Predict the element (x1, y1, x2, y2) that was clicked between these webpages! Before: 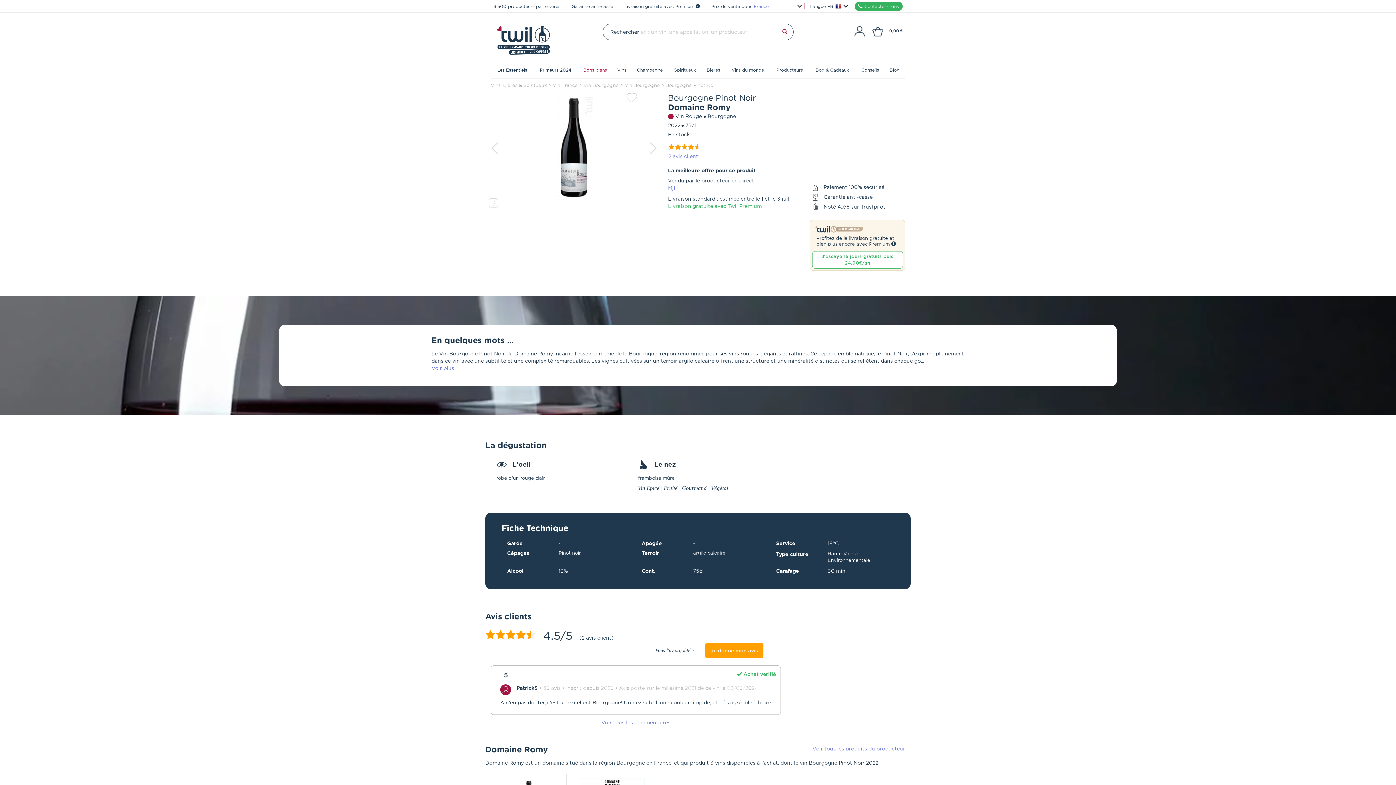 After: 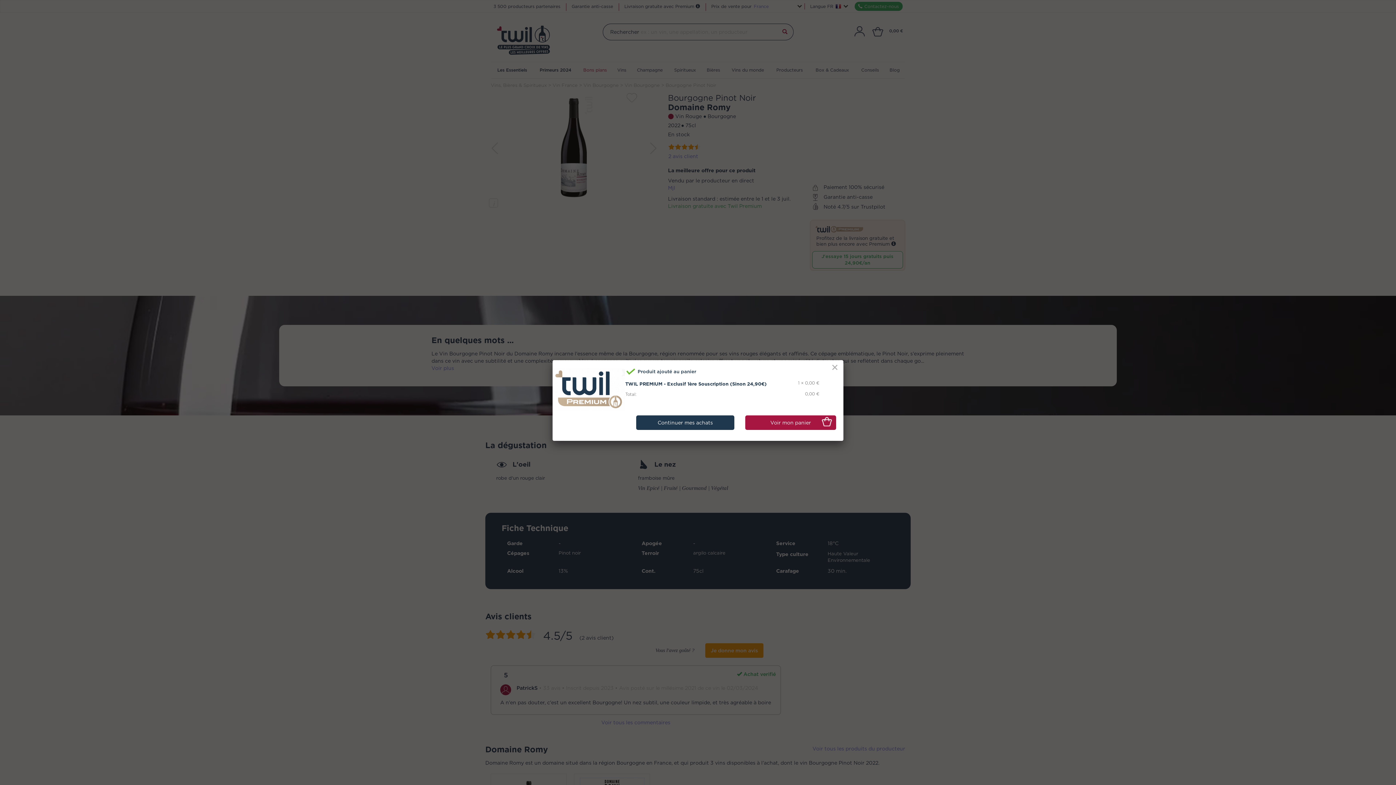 Action: bbox: (812, 251, 903, 268) label: J'essaye 15 jours gratuits puis 24,90€/an